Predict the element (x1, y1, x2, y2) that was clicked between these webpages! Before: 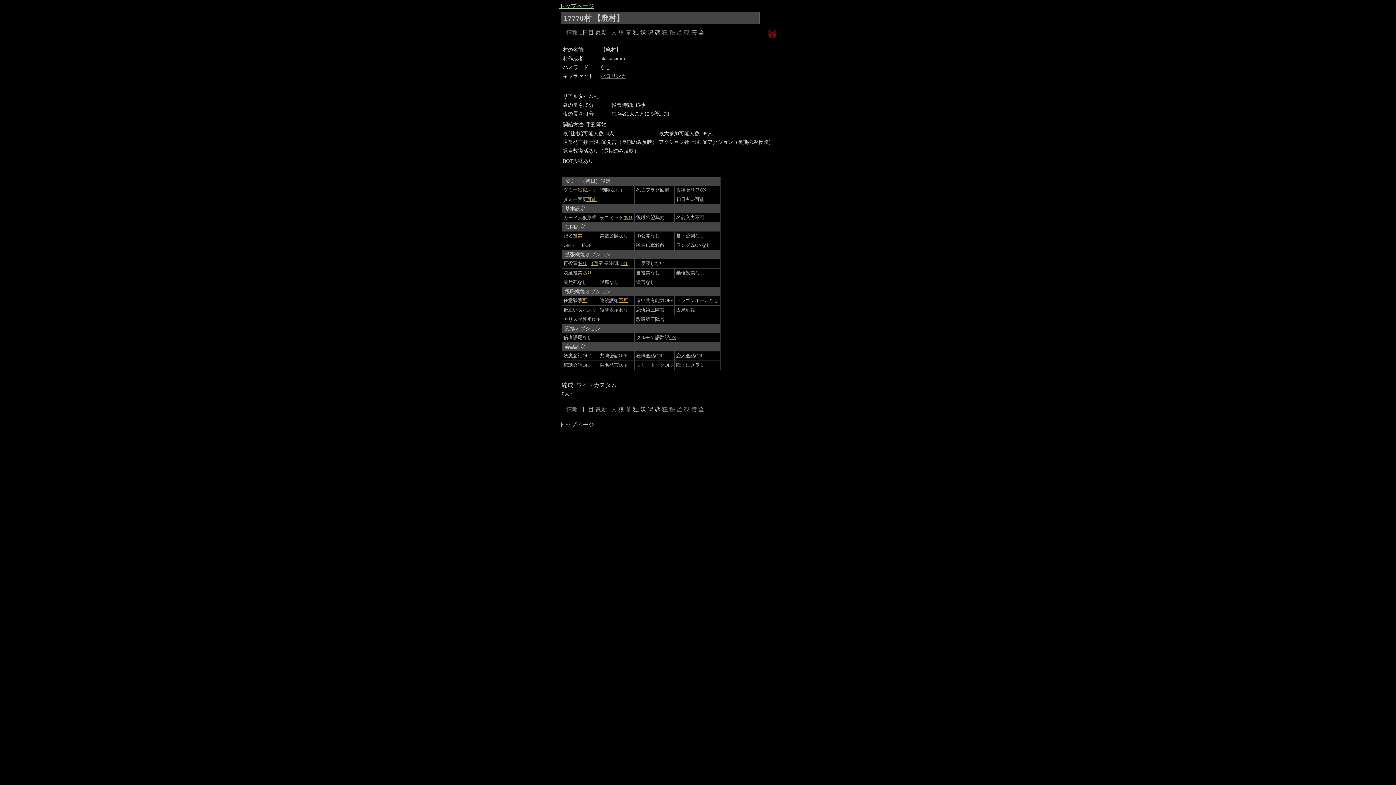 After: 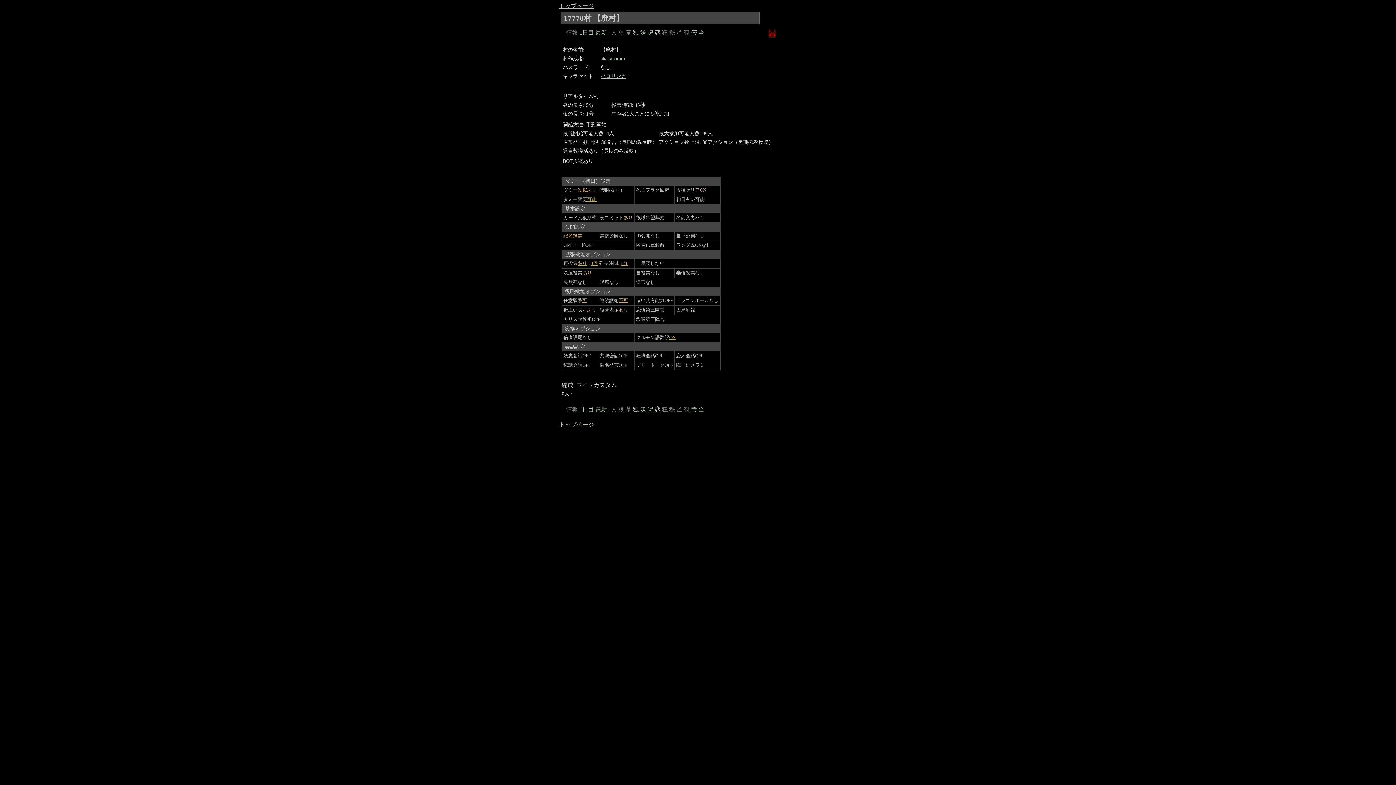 Action: label: 狼 bbox: (618, 406, 624, 412)